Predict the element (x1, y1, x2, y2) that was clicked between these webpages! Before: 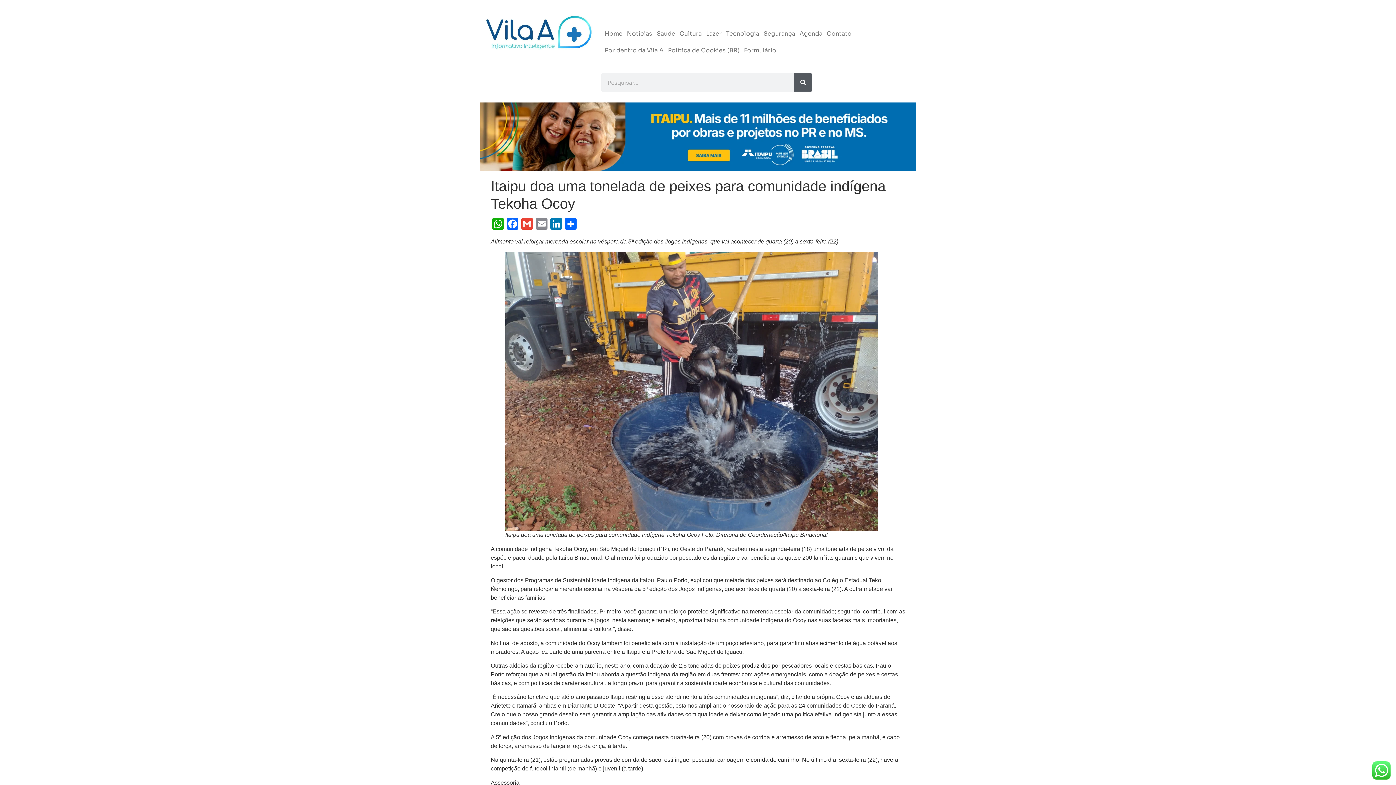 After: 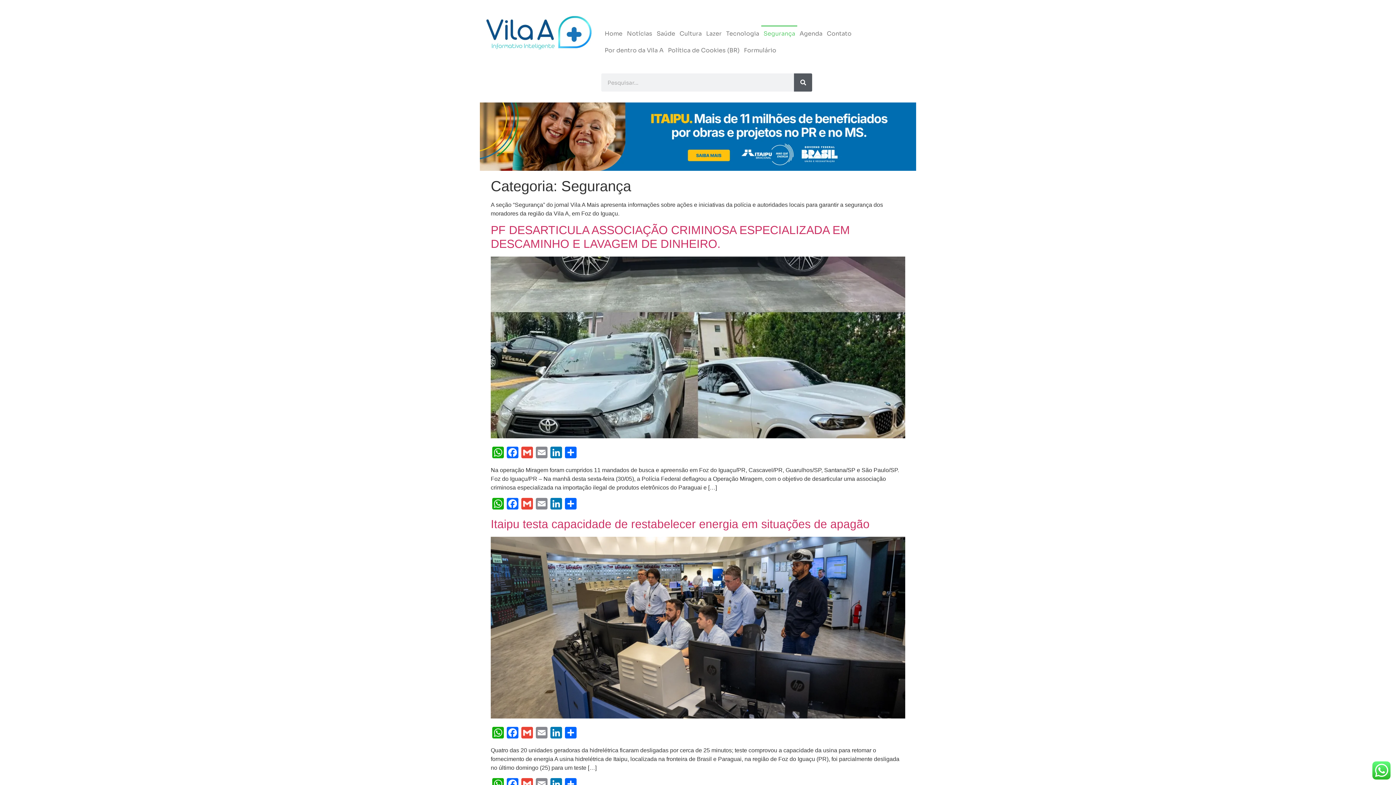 Action: label: Segurança bbox: (761, 25, 797, 42)